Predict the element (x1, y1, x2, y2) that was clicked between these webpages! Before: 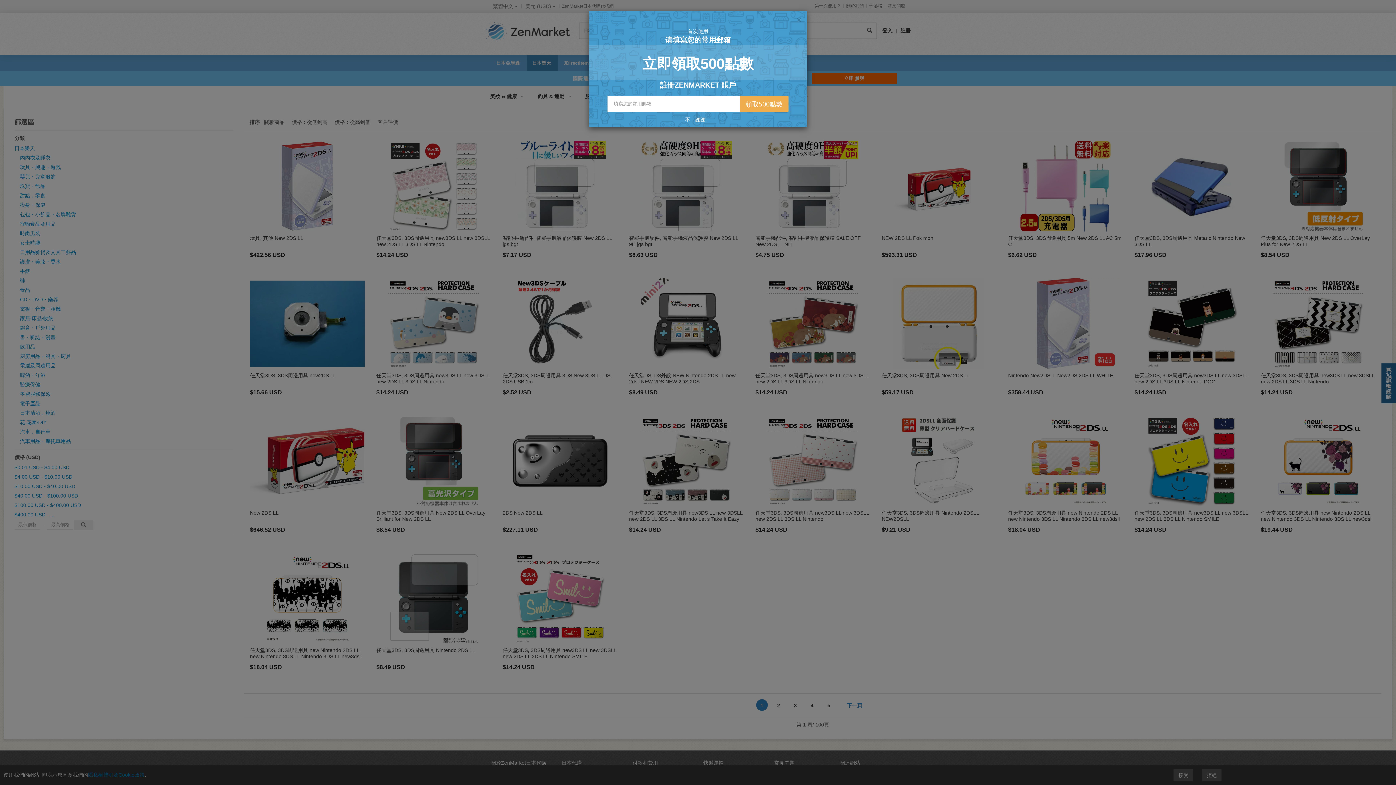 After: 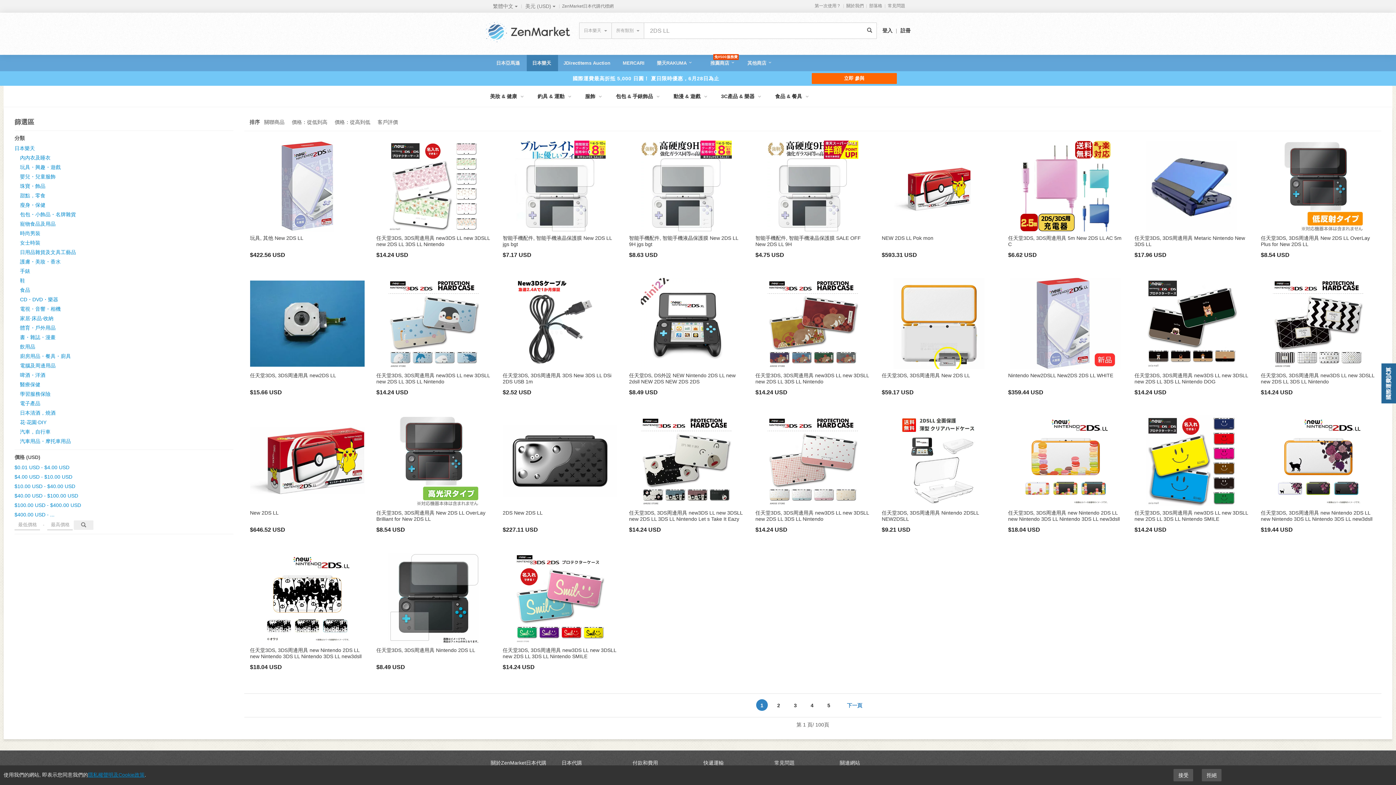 Action: label: 不，謝謝。 bbox: (685, 116, 710, 122)